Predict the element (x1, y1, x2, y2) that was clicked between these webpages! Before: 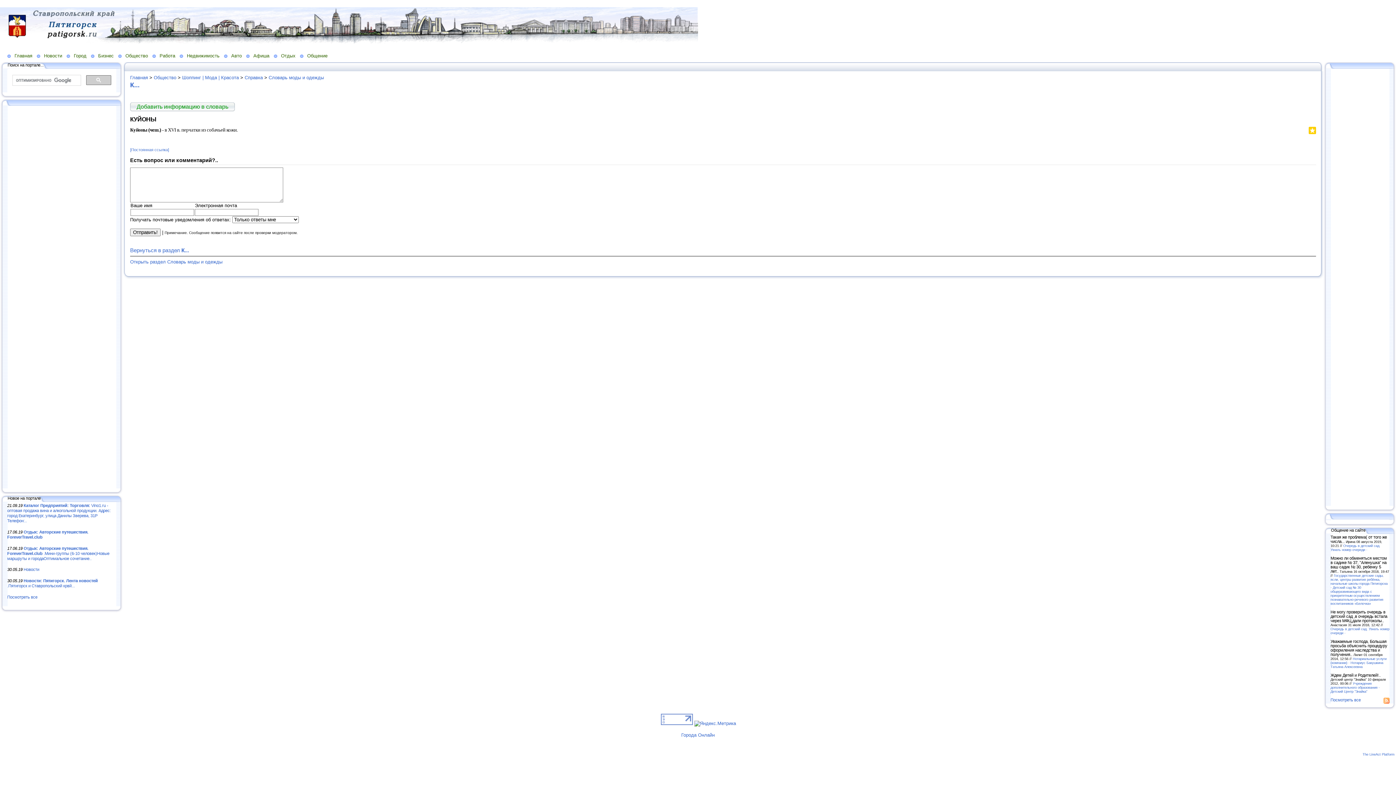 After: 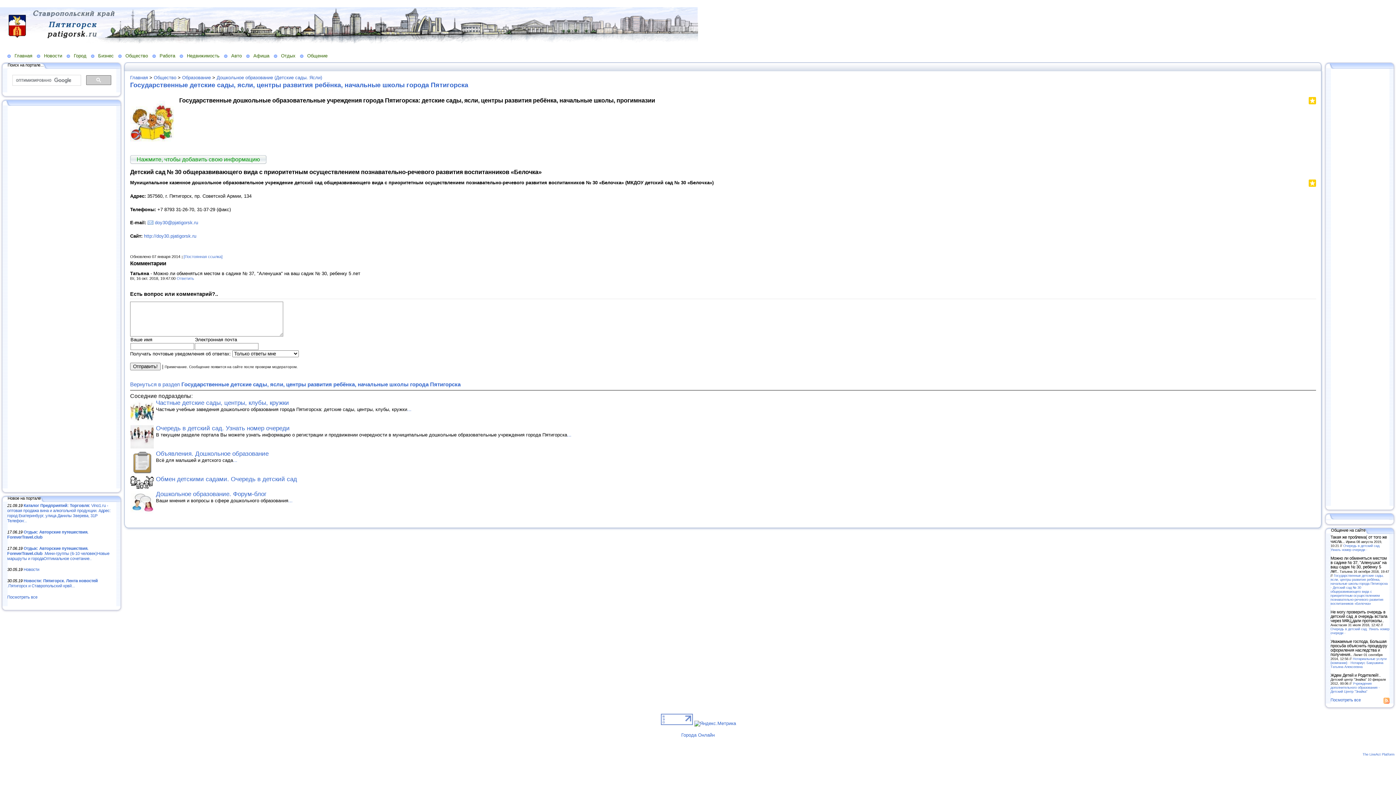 Action: label: Государственные детские сады, ясли, центры развития ребёнка, начальные школы города Пятигорска - Детский сад № 30 общеразвивающего вида с приоритетным осуществлением познавательно-речевого развития воспитанников «Белочка» bbox: (1330, 573, 1388, 605)